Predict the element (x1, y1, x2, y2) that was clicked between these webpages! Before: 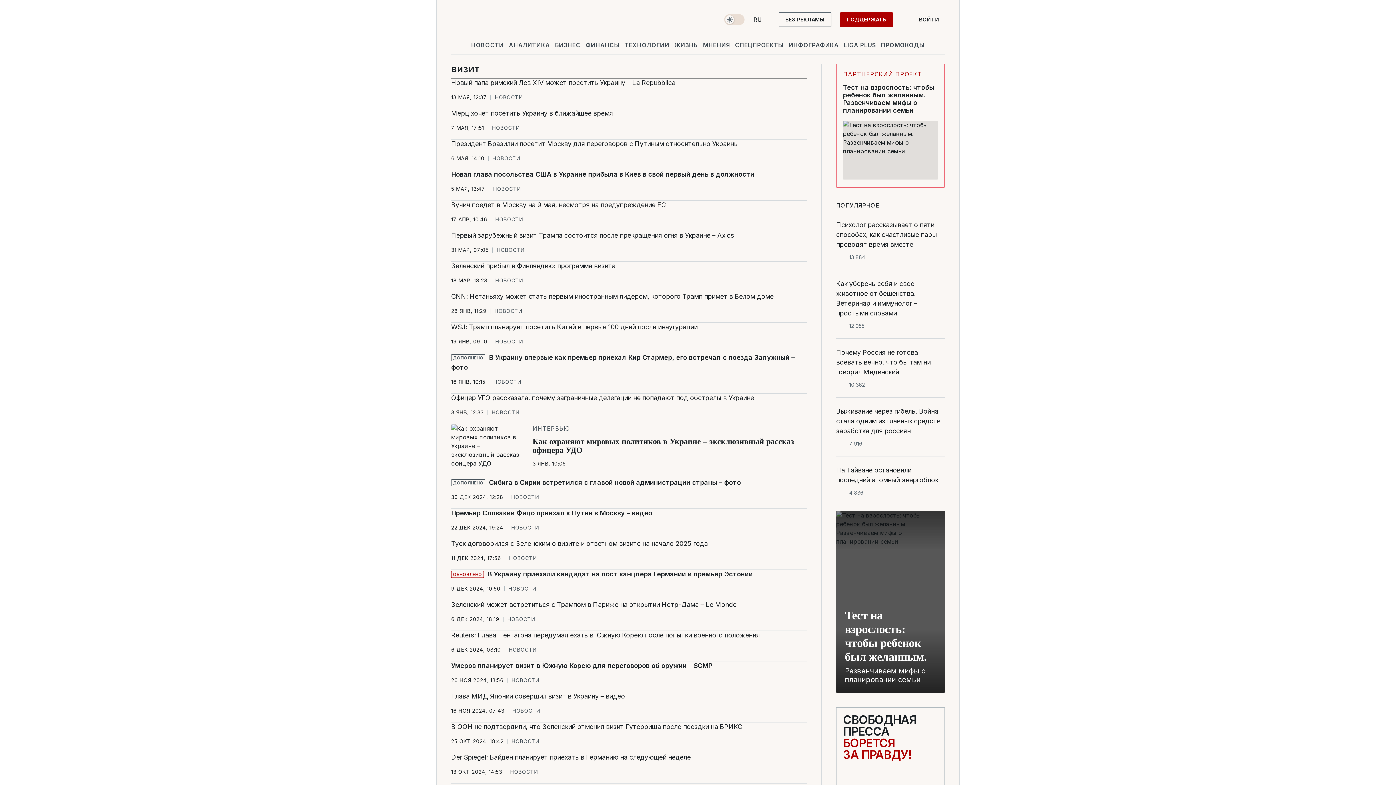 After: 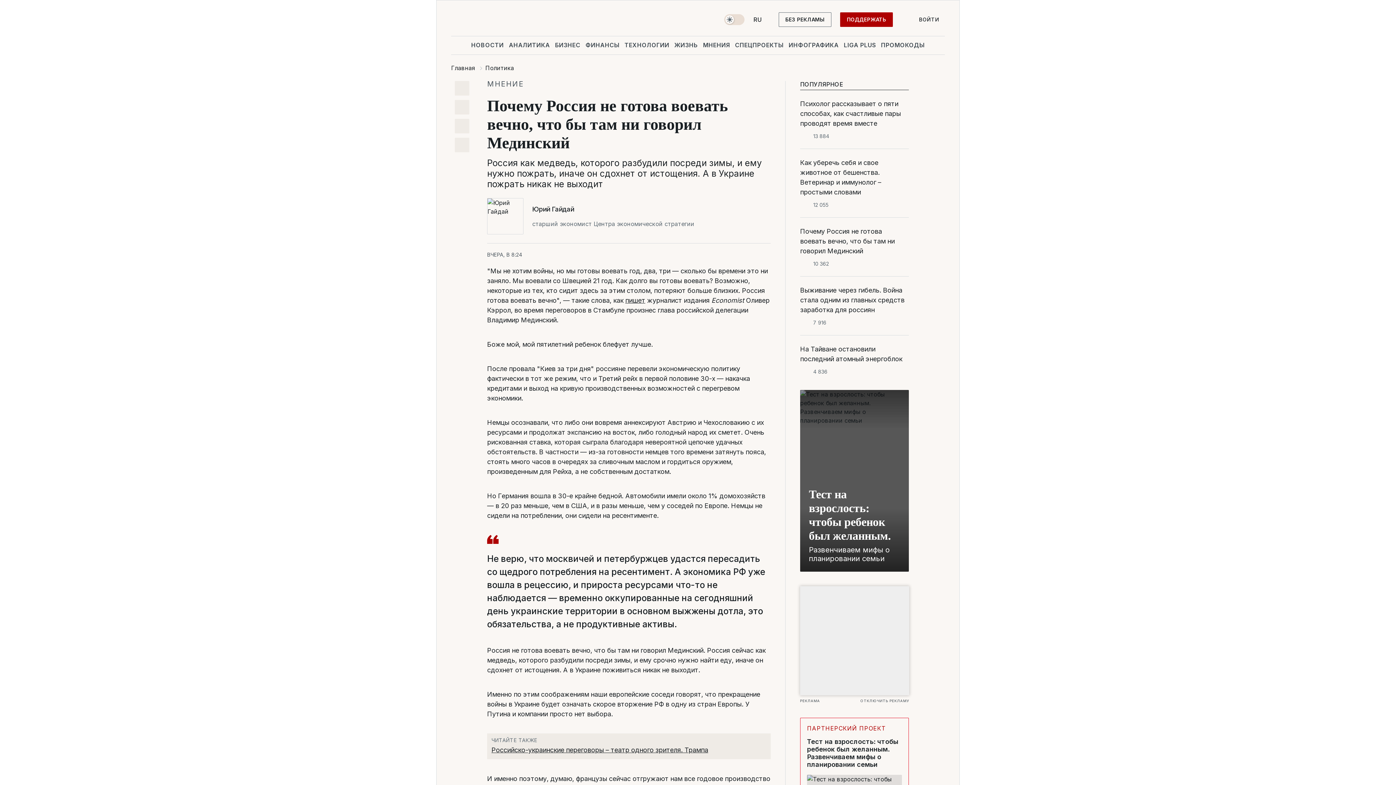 Action: label: Почему Россия не готова воевать вечно, что бы там ни говорил Мединский bbox: (836, 347, 945, 377)